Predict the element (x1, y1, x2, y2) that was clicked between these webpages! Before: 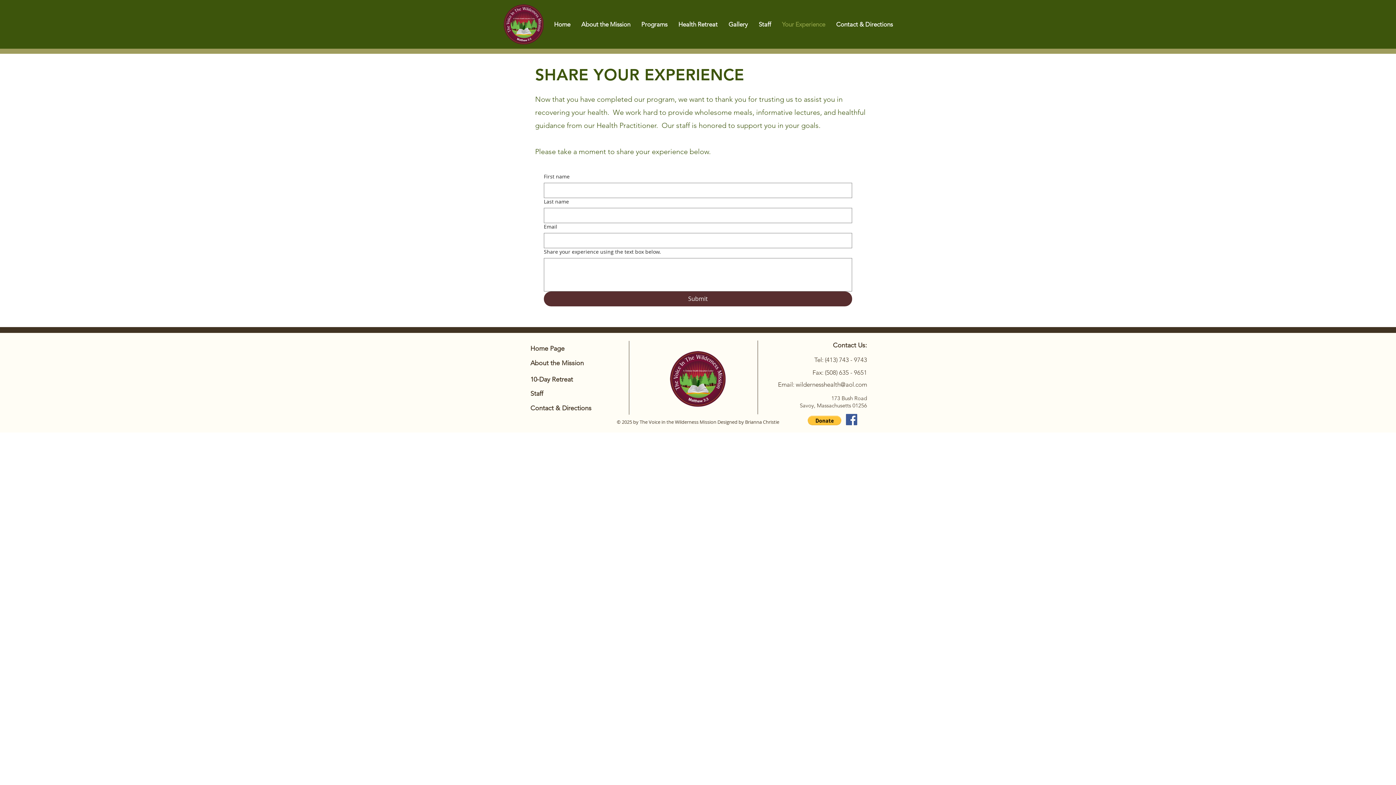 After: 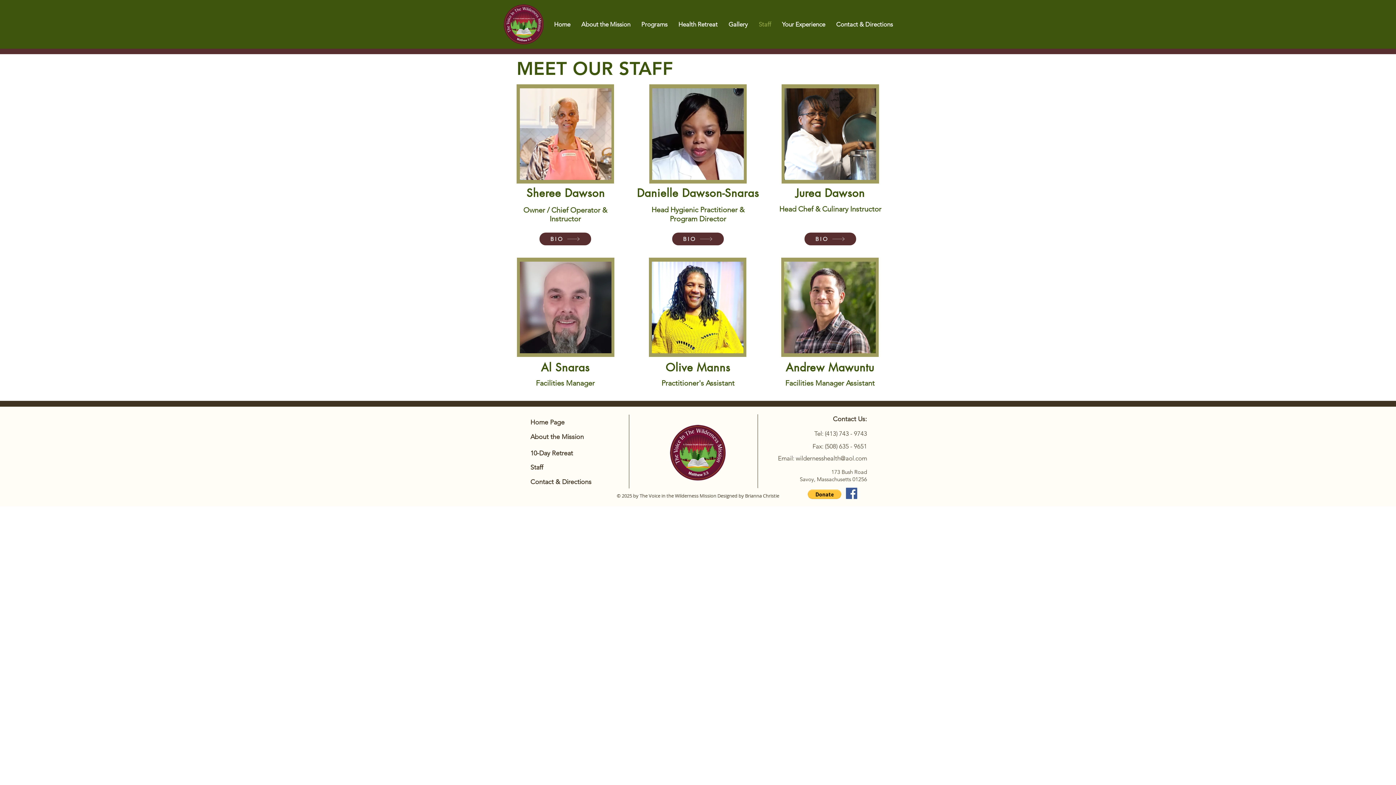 Action: label: Staff bbox: (530, 390, 543, 397)